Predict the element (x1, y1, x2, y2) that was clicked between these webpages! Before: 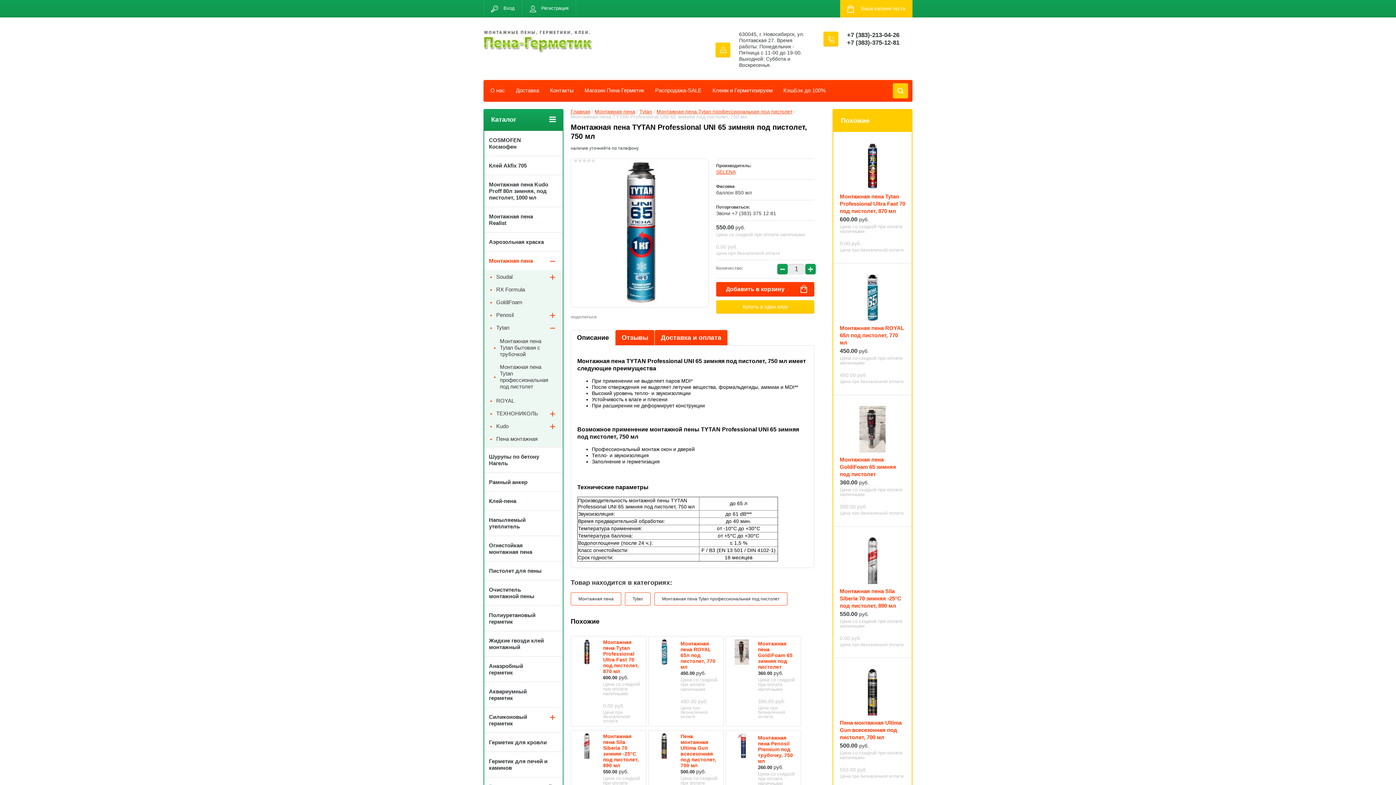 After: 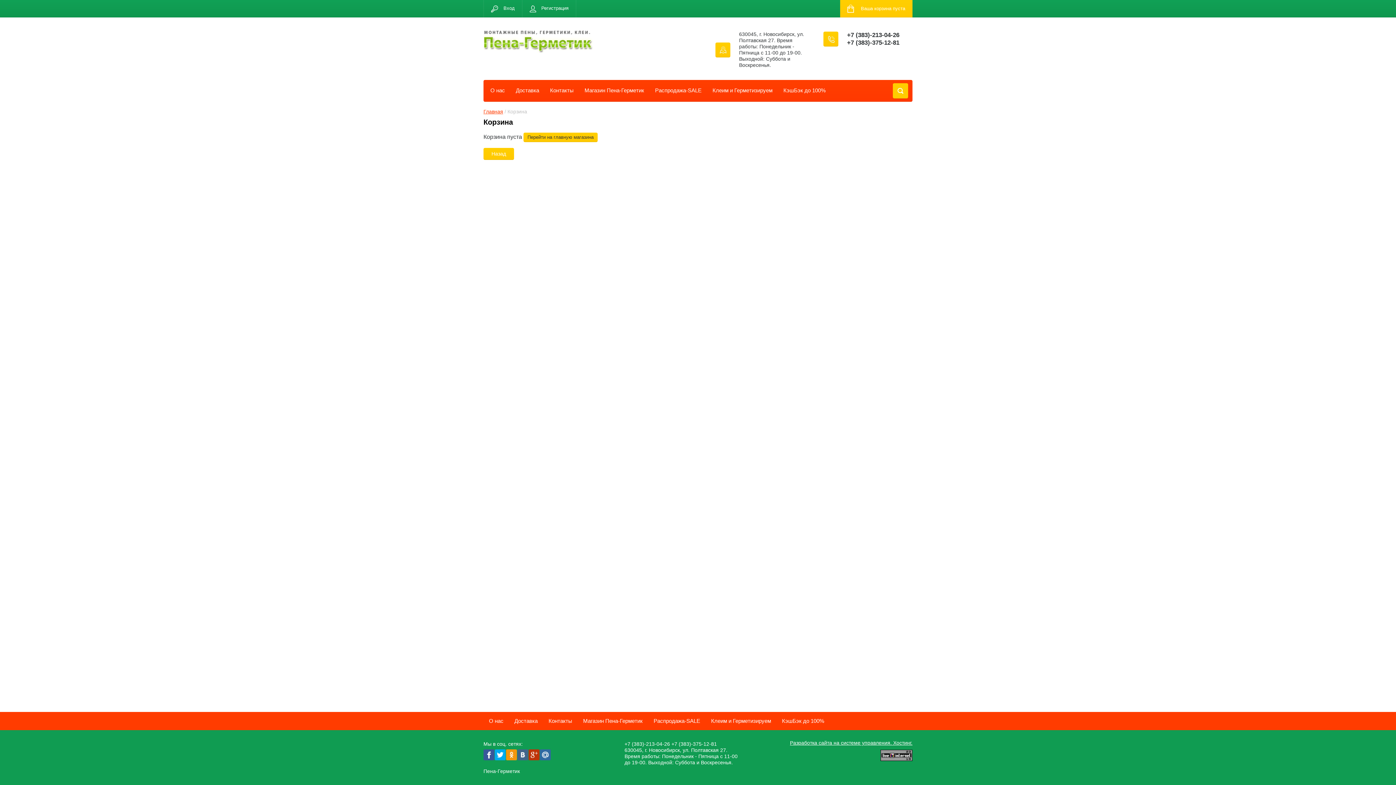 Action: label: Ваша корзина пуста bbox: (861, 0, 905, 17)